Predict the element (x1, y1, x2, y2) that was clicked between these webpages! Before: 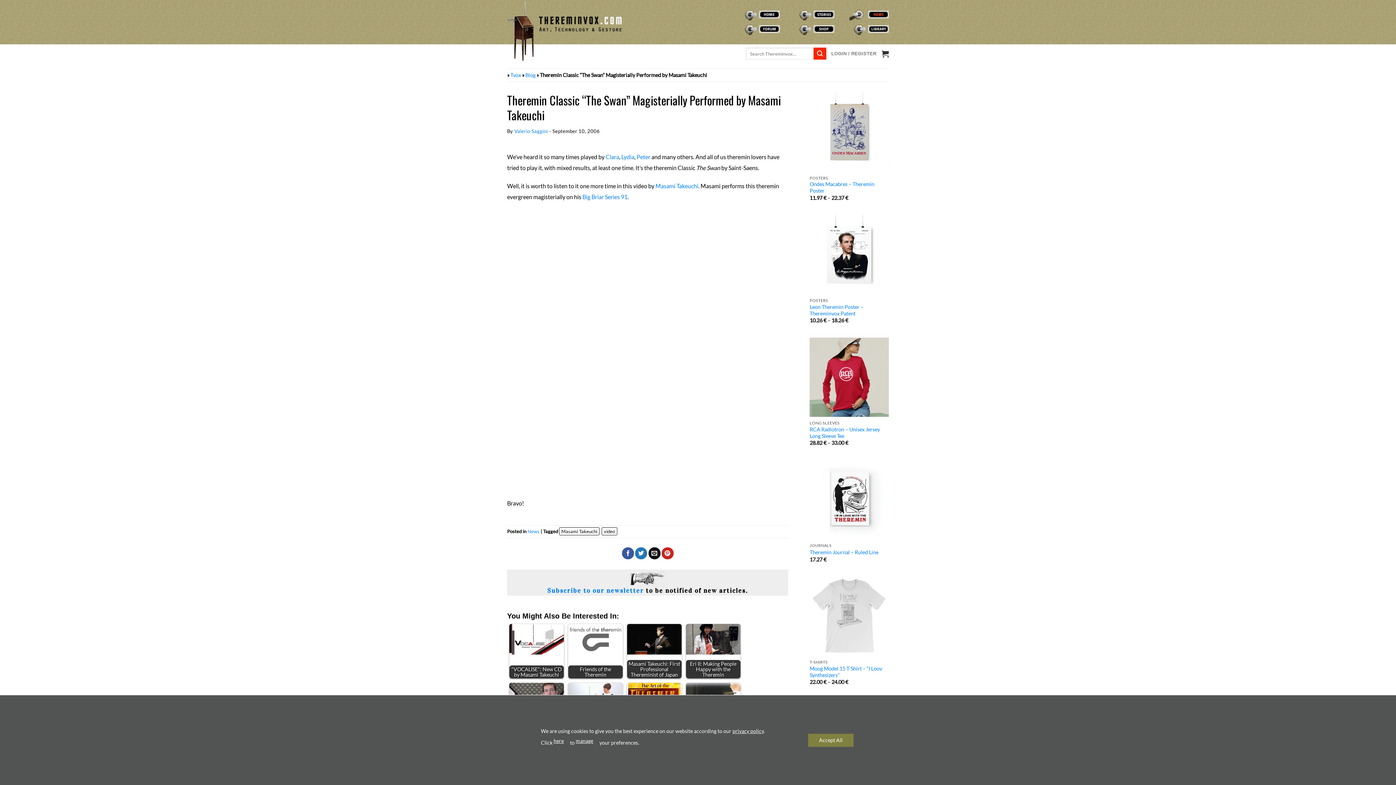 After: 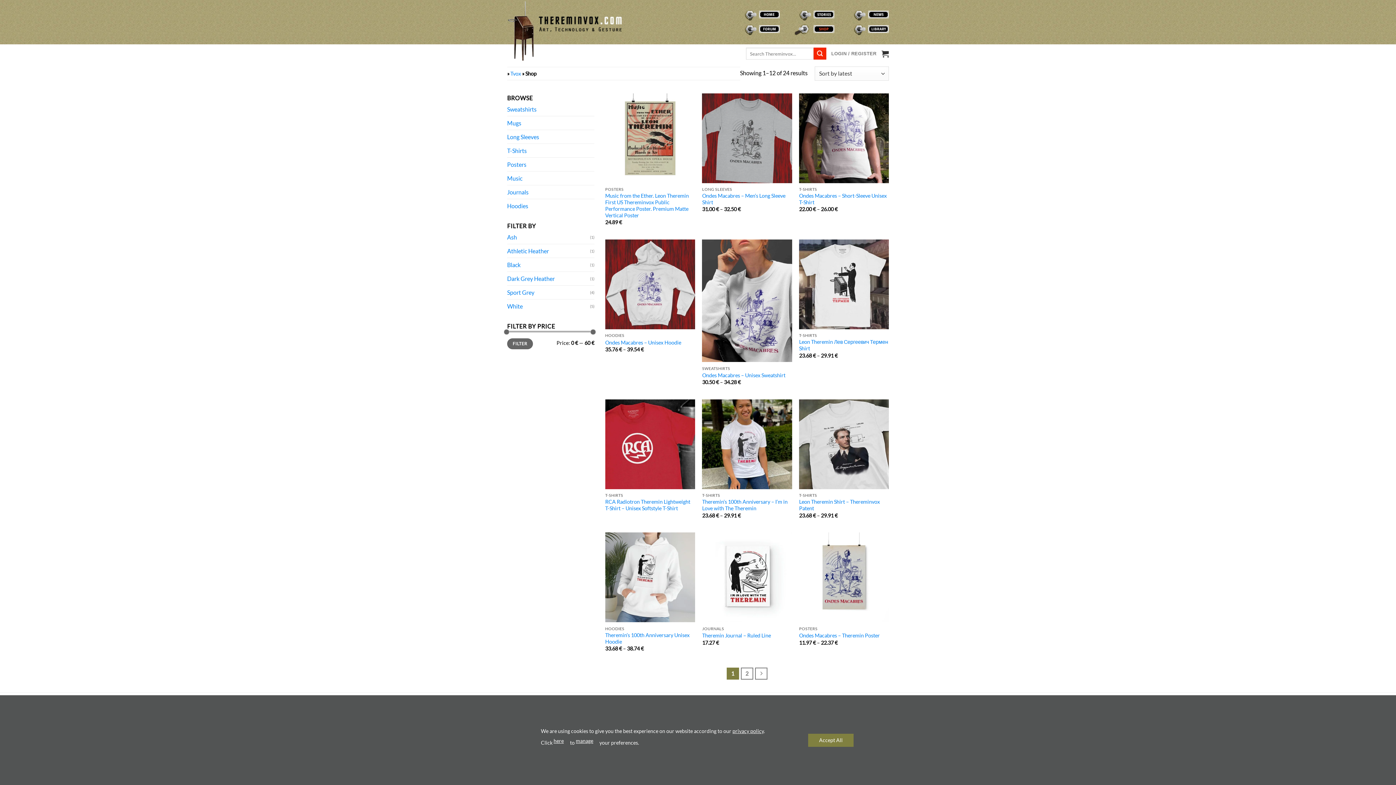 Action: bbox: (787, 21, 834, 36) label: SHOP